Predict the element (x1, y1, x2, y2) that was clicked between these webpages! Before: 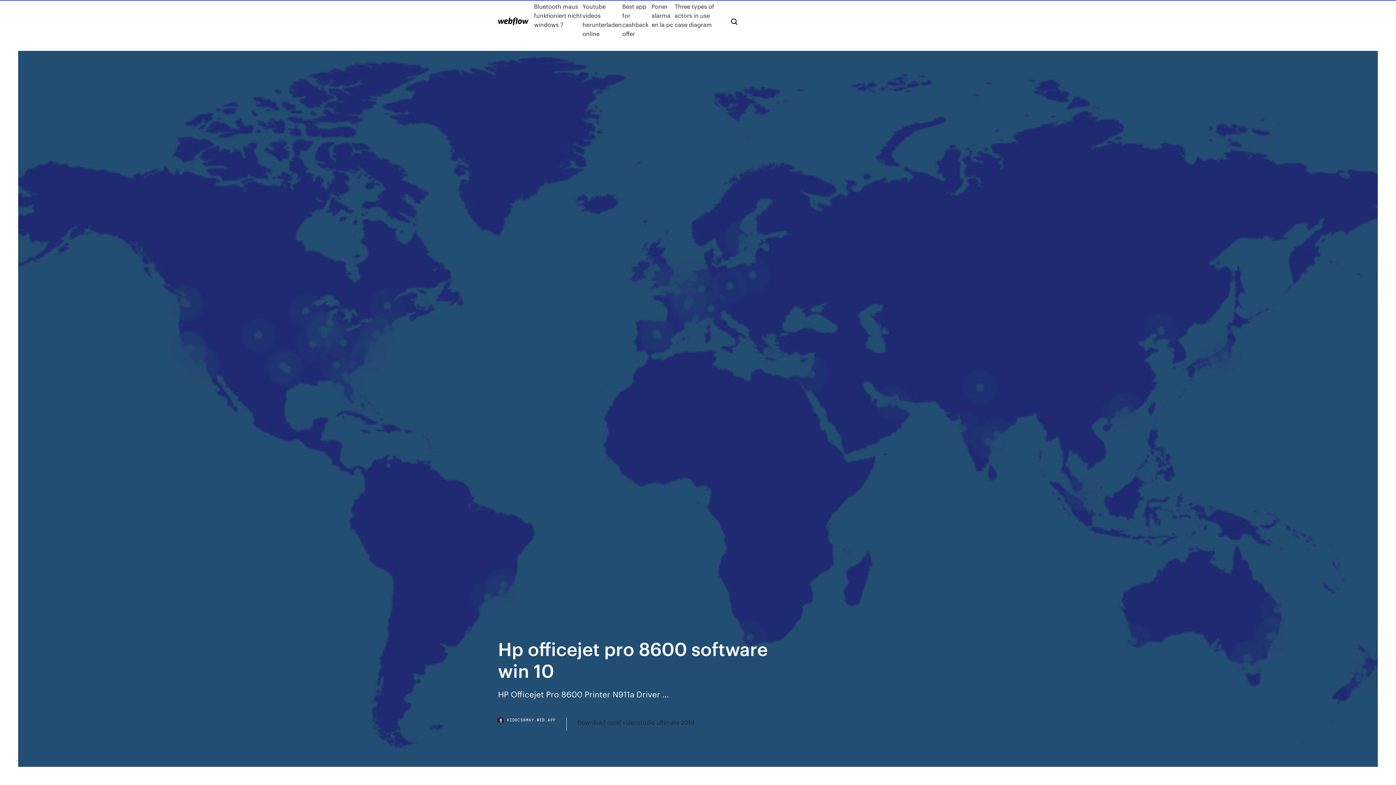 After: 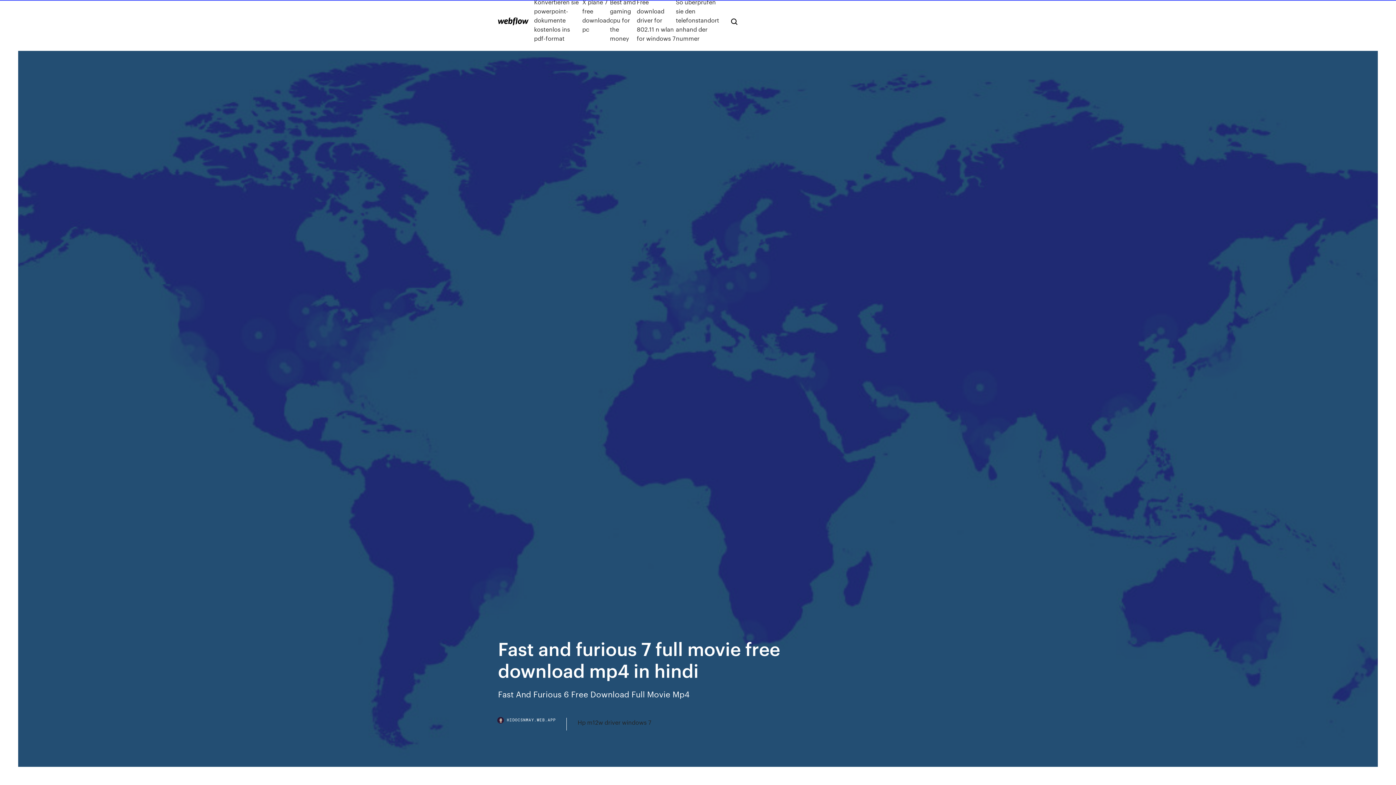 Action: bbox: (498, 17, 528, 25)